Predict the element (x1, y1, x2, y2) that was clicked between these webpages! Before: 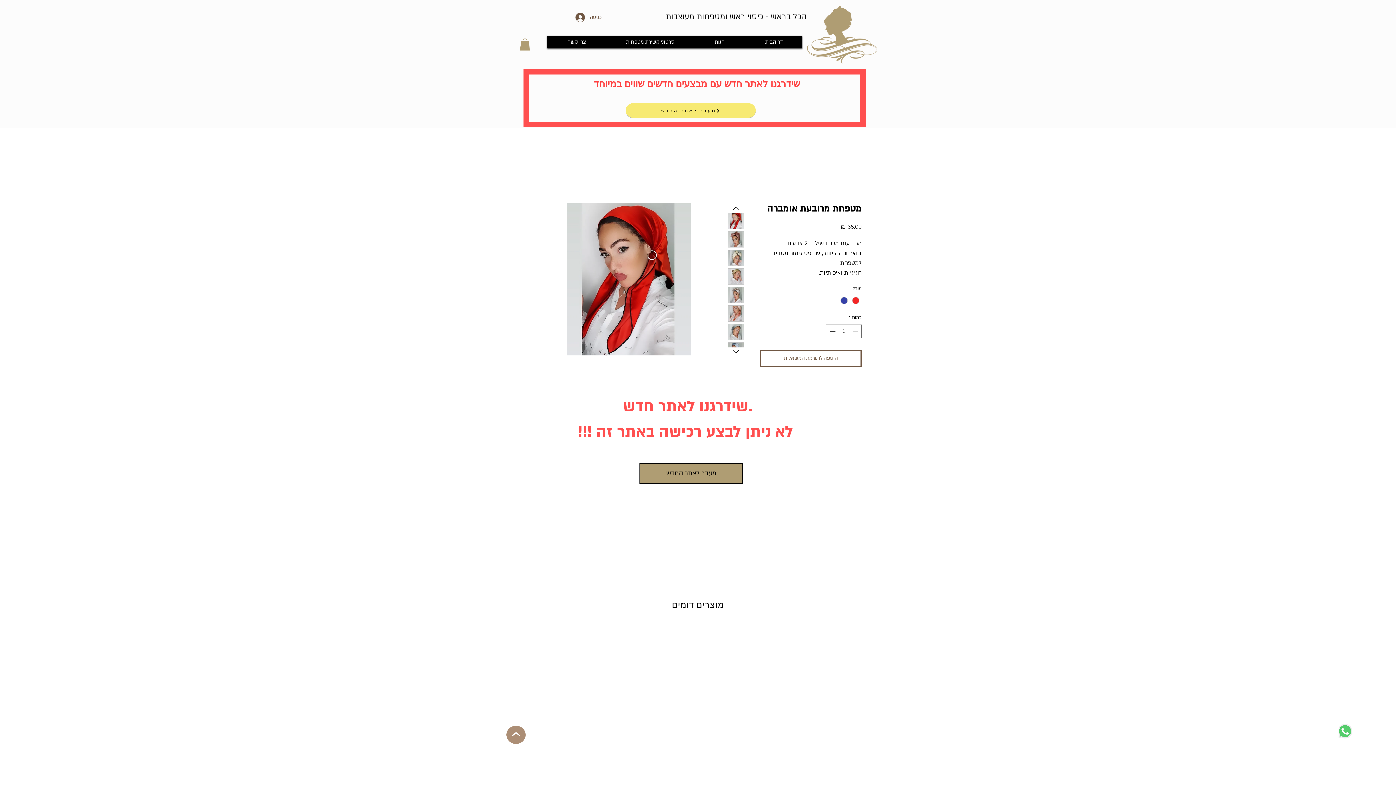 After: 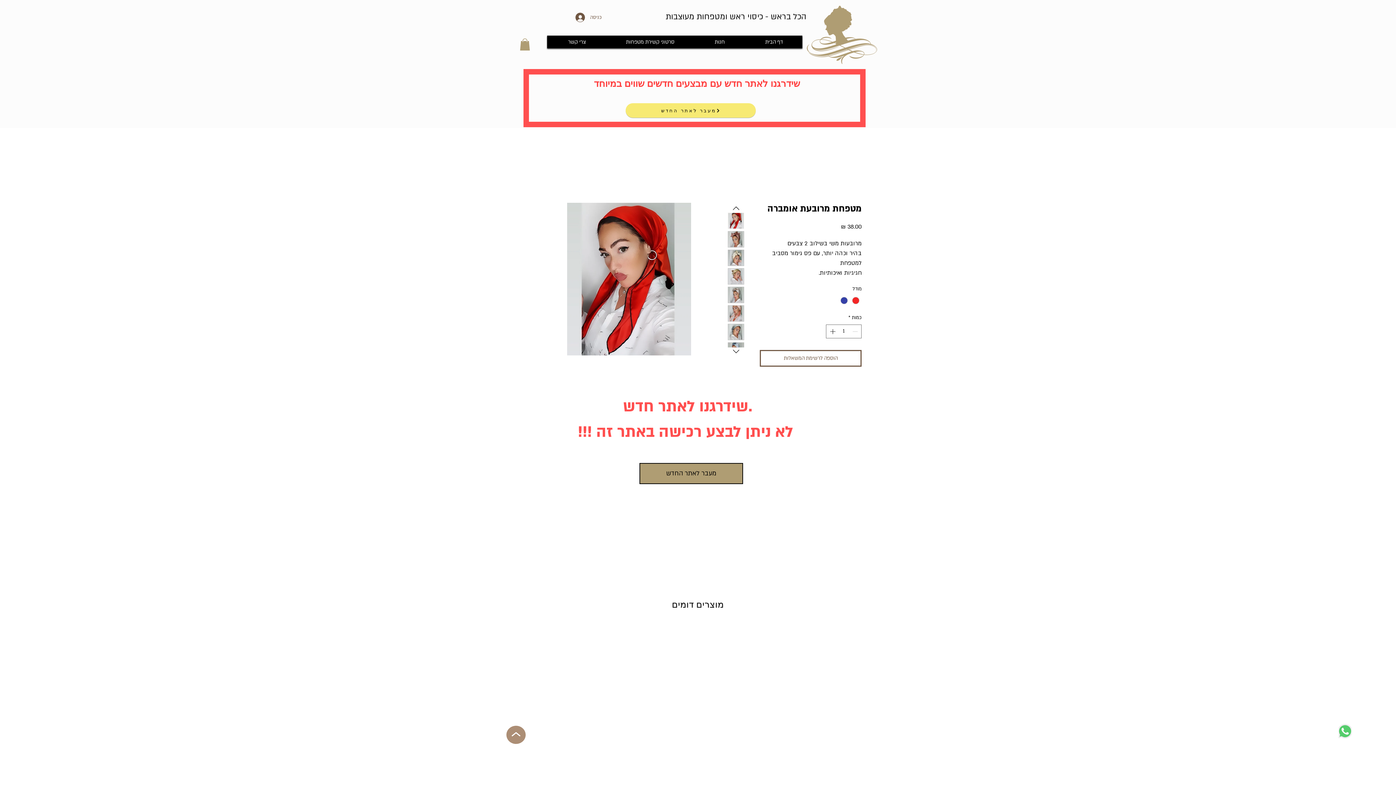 Action: bbox: (728, 305, 744, 321)